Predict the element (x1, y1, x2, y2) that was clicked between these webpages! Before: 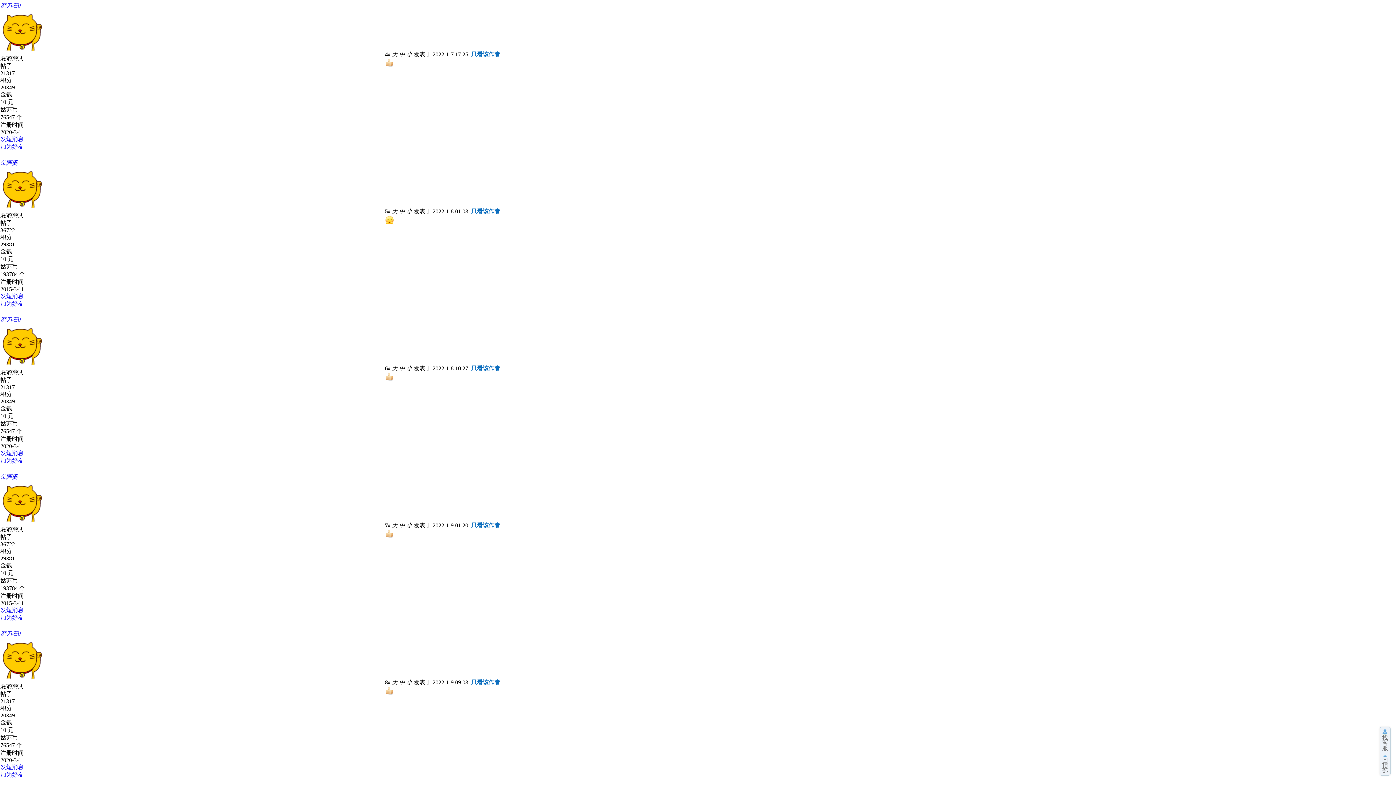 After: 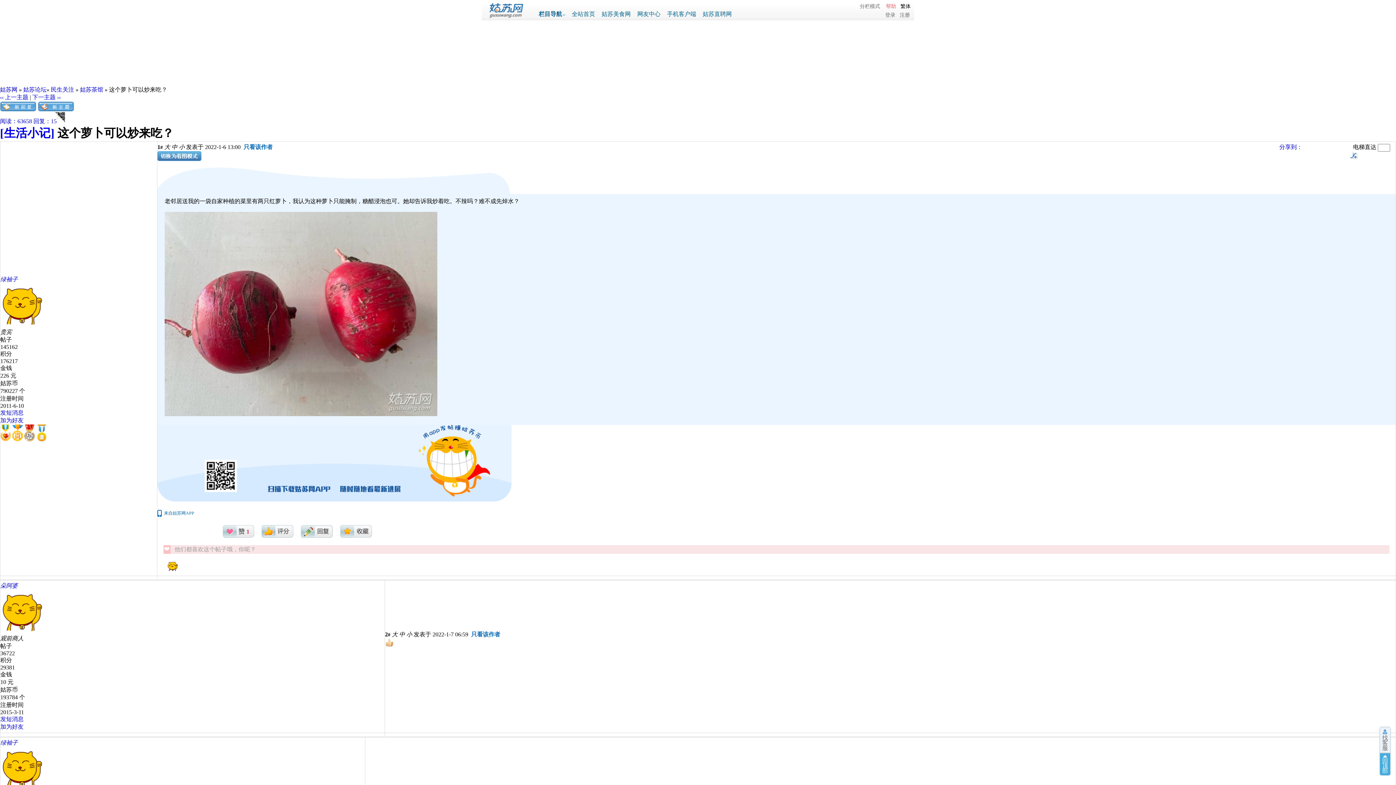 Action: bbox: (1380, 753, 1390, 776) label: 回顶部